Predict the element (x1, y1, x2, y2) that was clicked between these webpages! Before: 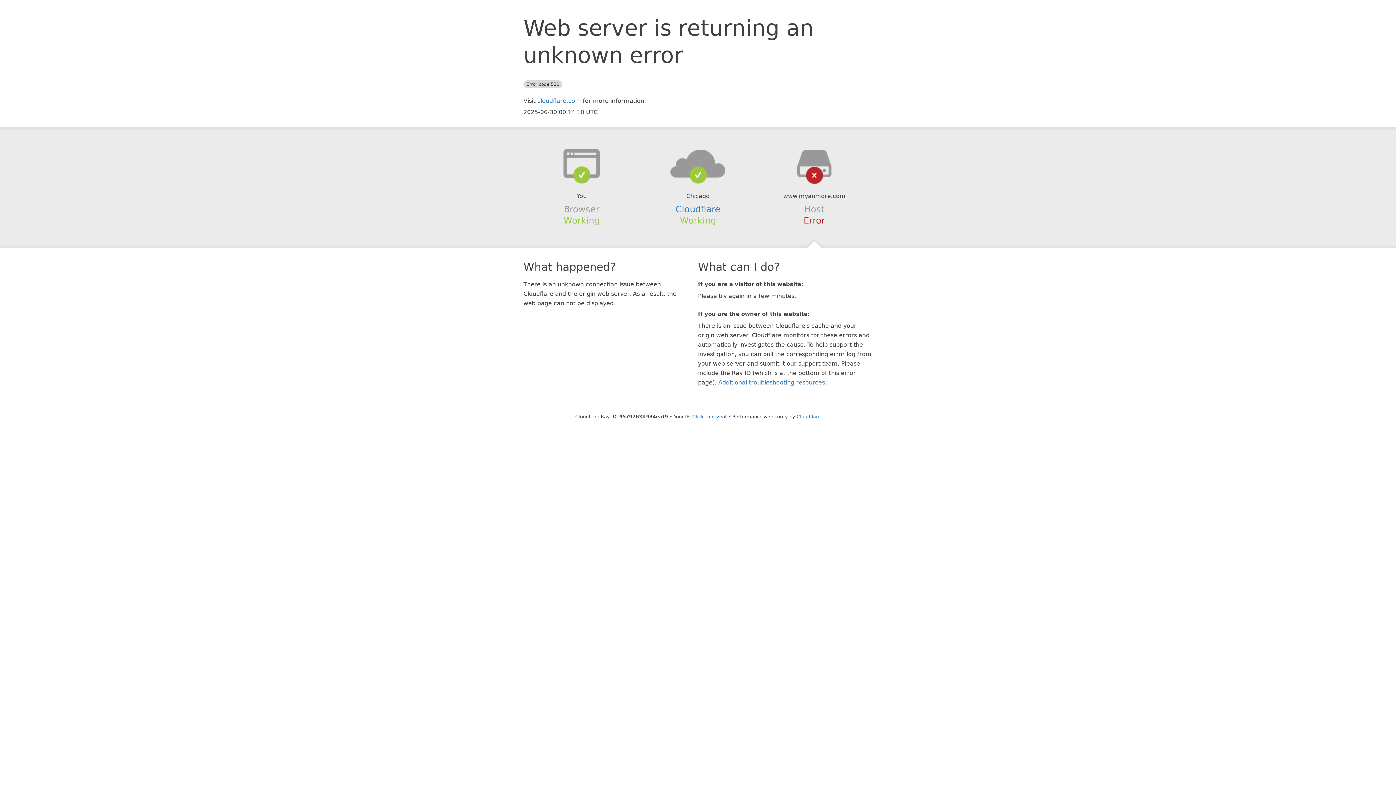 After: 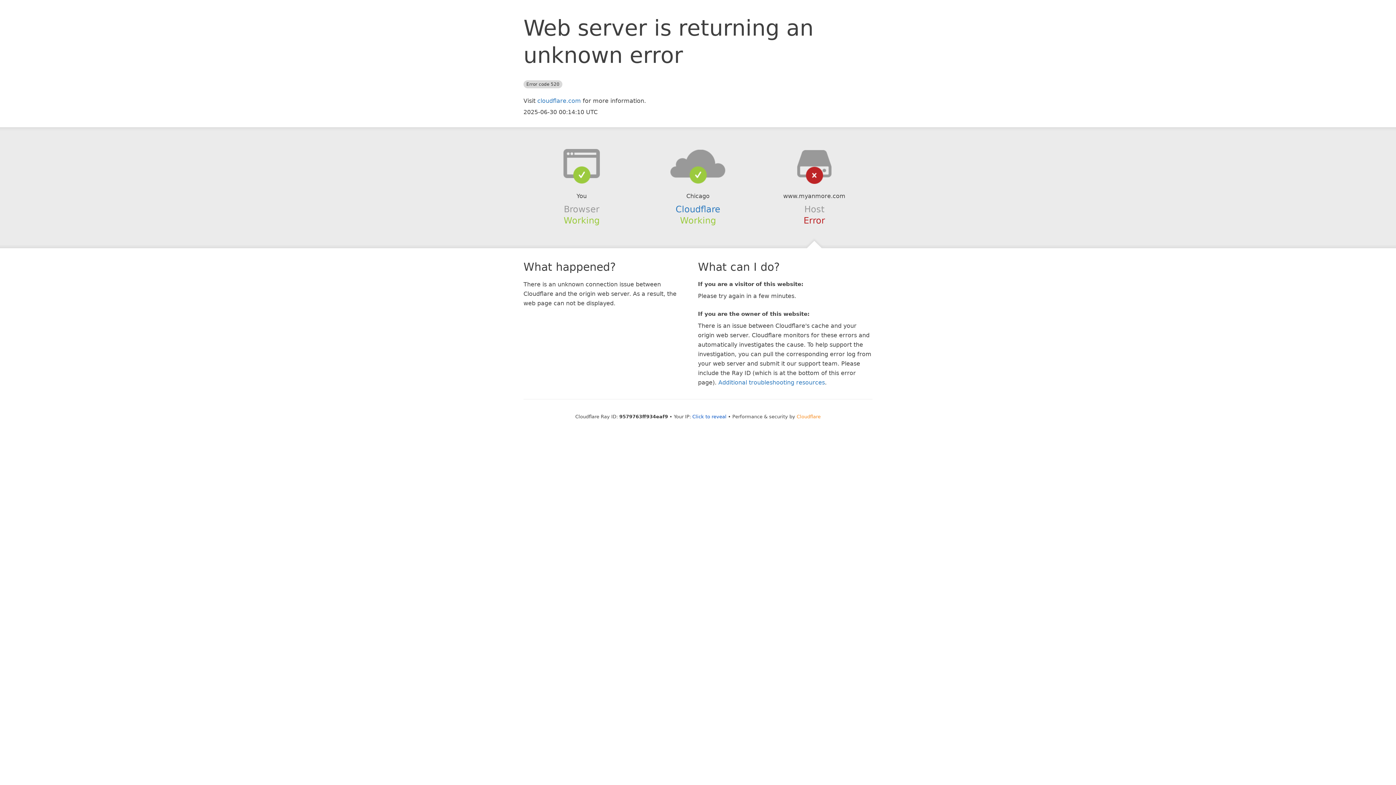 Action: label: Cloudflare bbox: (796, 414, 820, 419)